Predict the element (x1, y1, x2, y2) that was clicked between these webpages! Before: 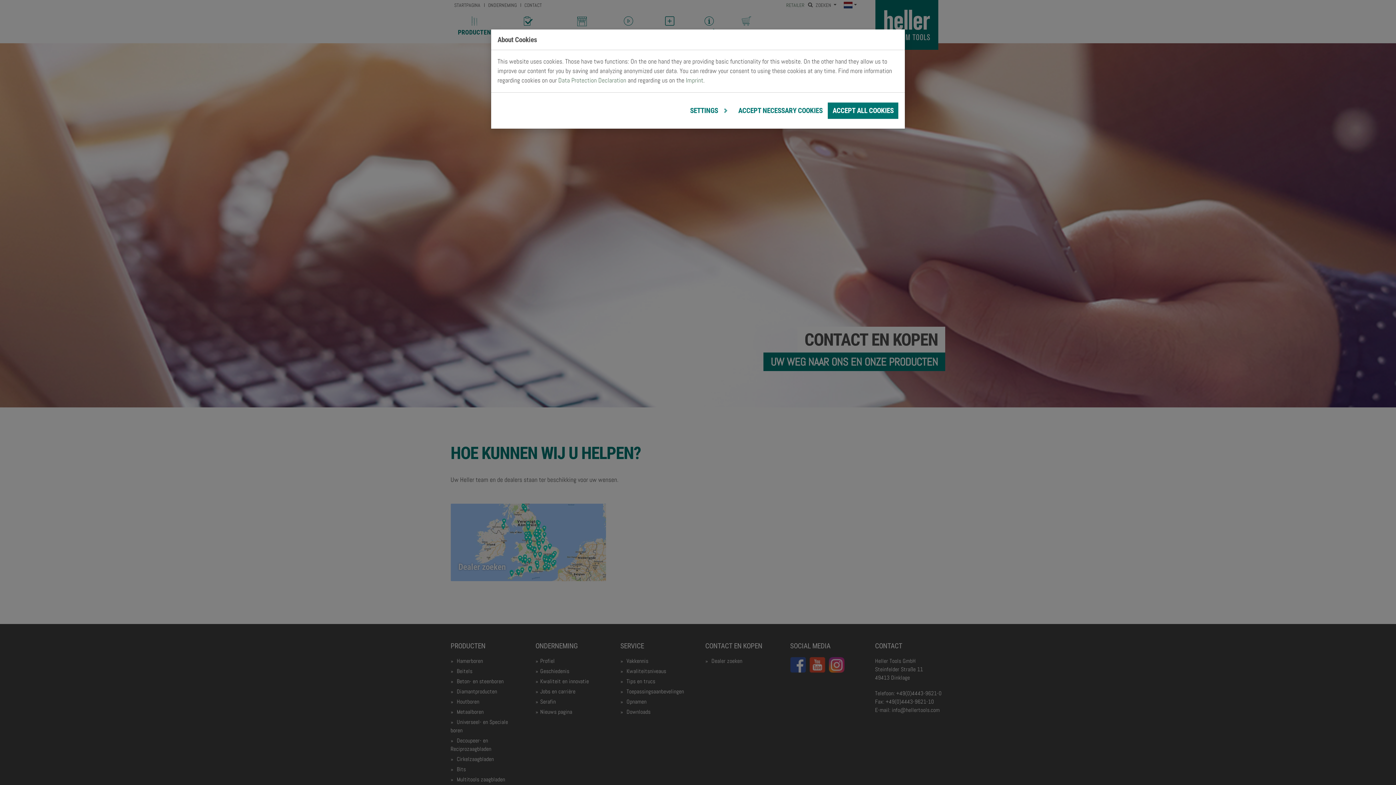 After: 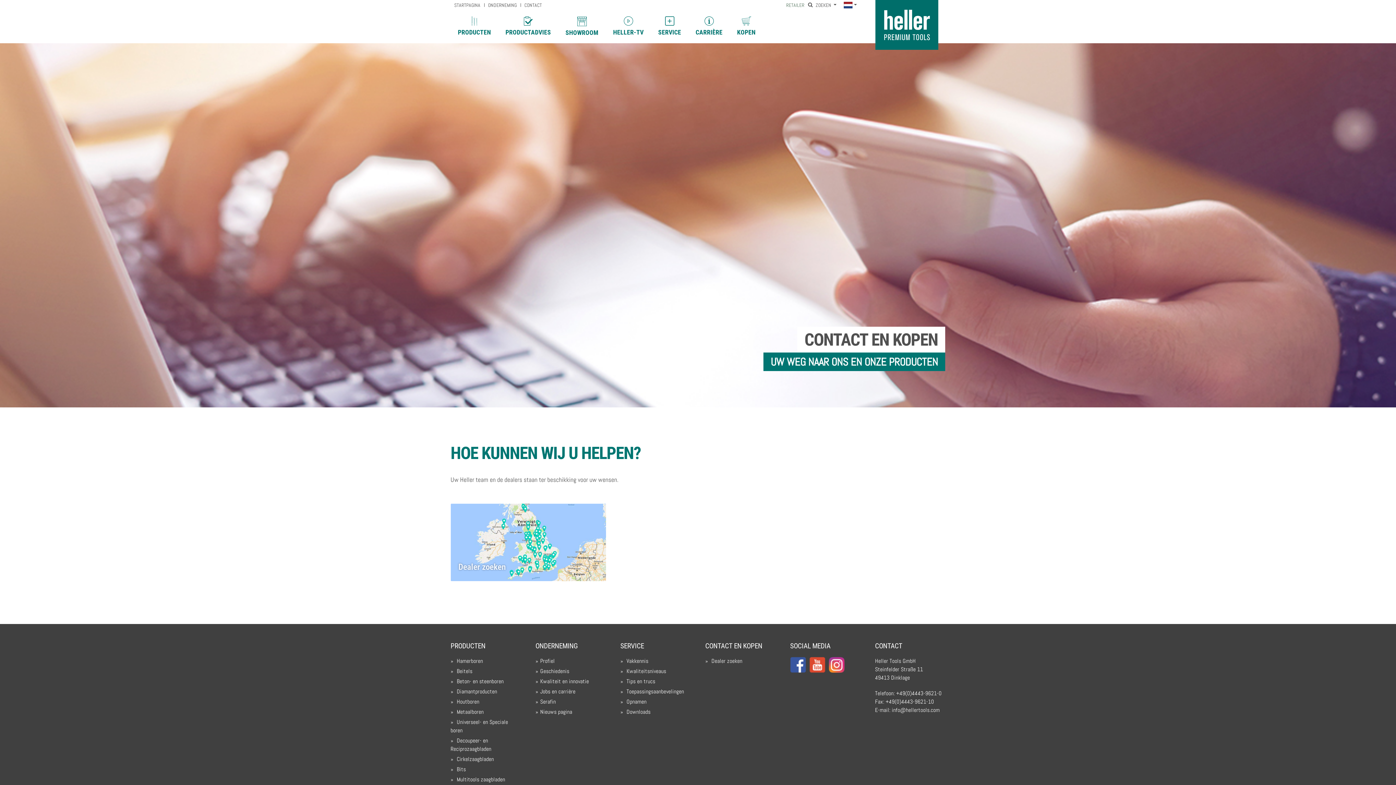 Action: label: ACCEPT ALL COOKIES bbox: (828, 84, 898, 100)